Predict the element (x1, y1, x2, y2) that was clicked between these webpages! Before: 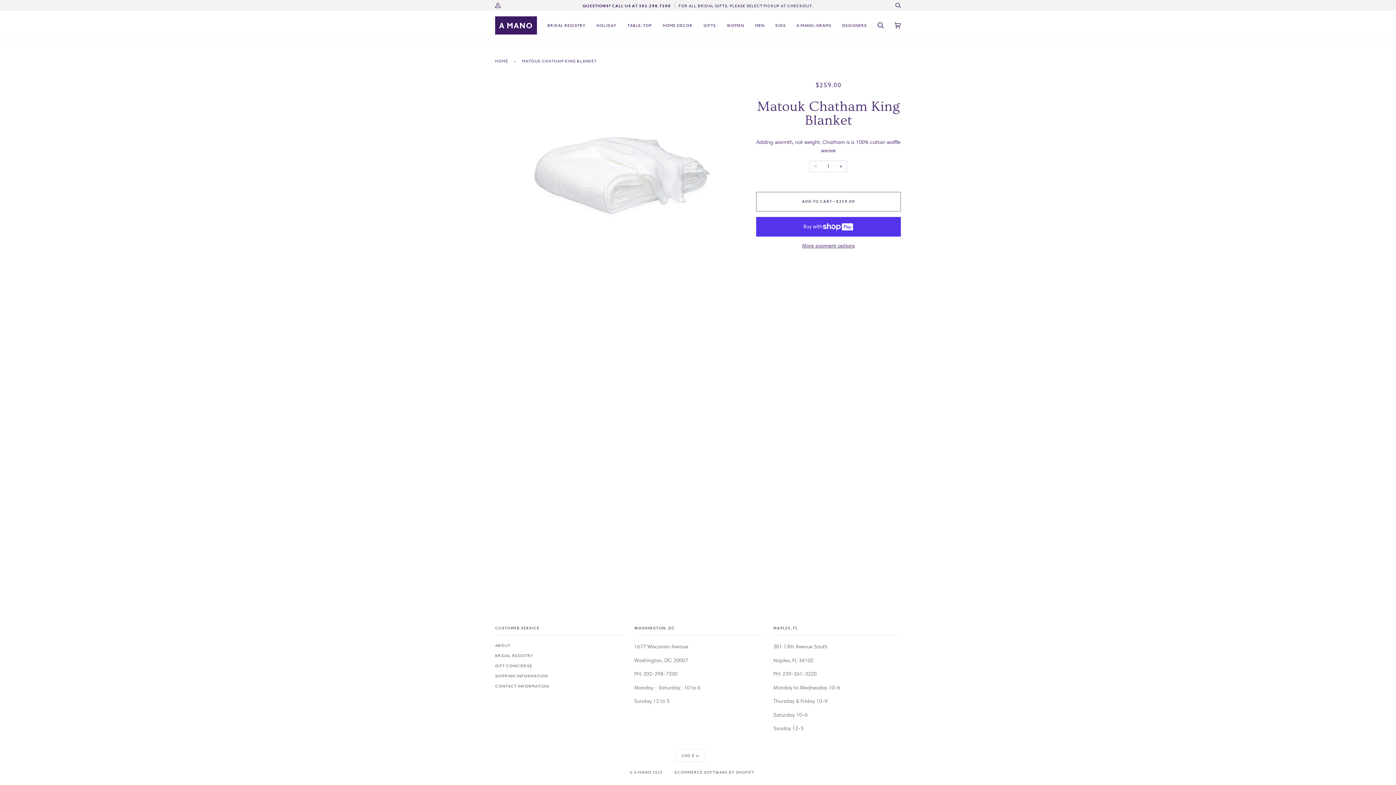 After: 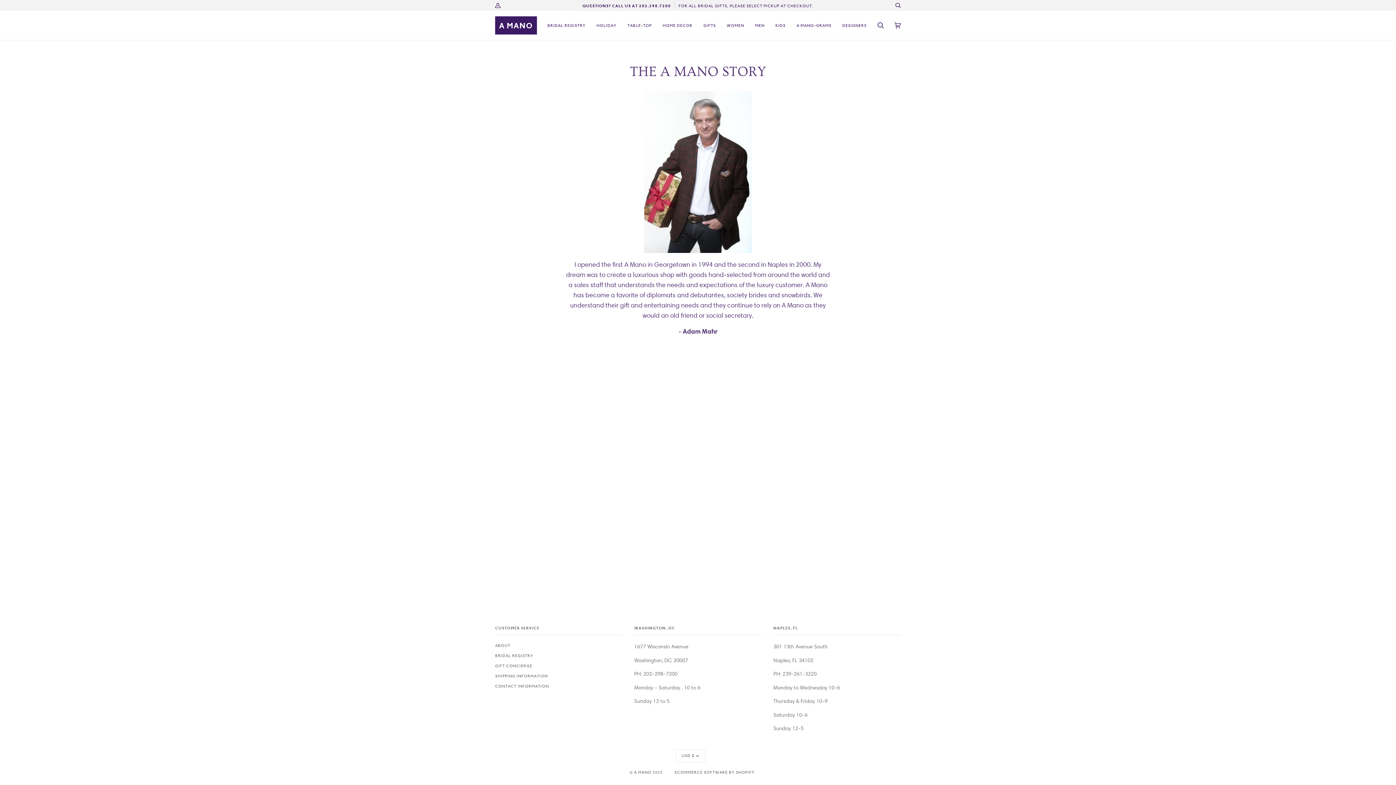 Action: bbox: (495, 643, 510, 648) label: ABOUT